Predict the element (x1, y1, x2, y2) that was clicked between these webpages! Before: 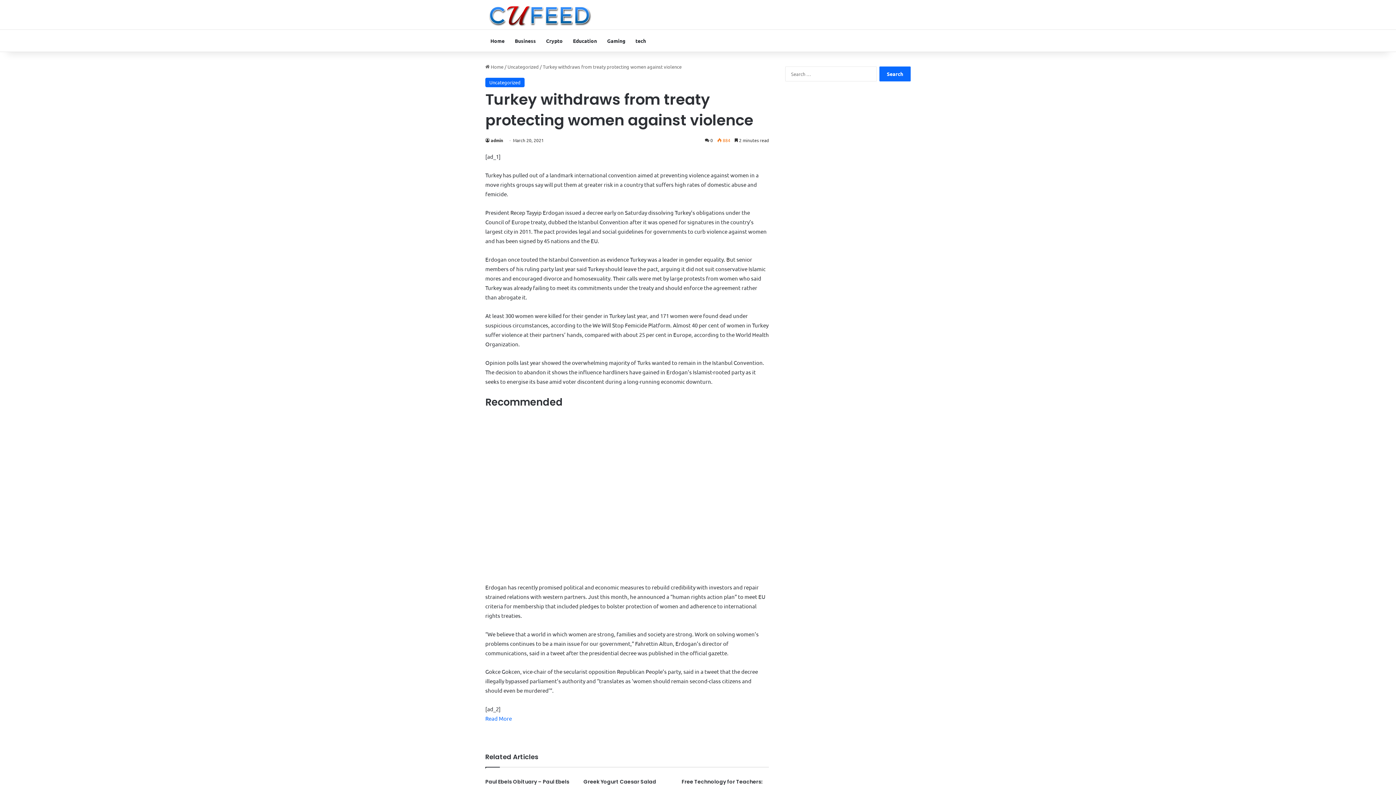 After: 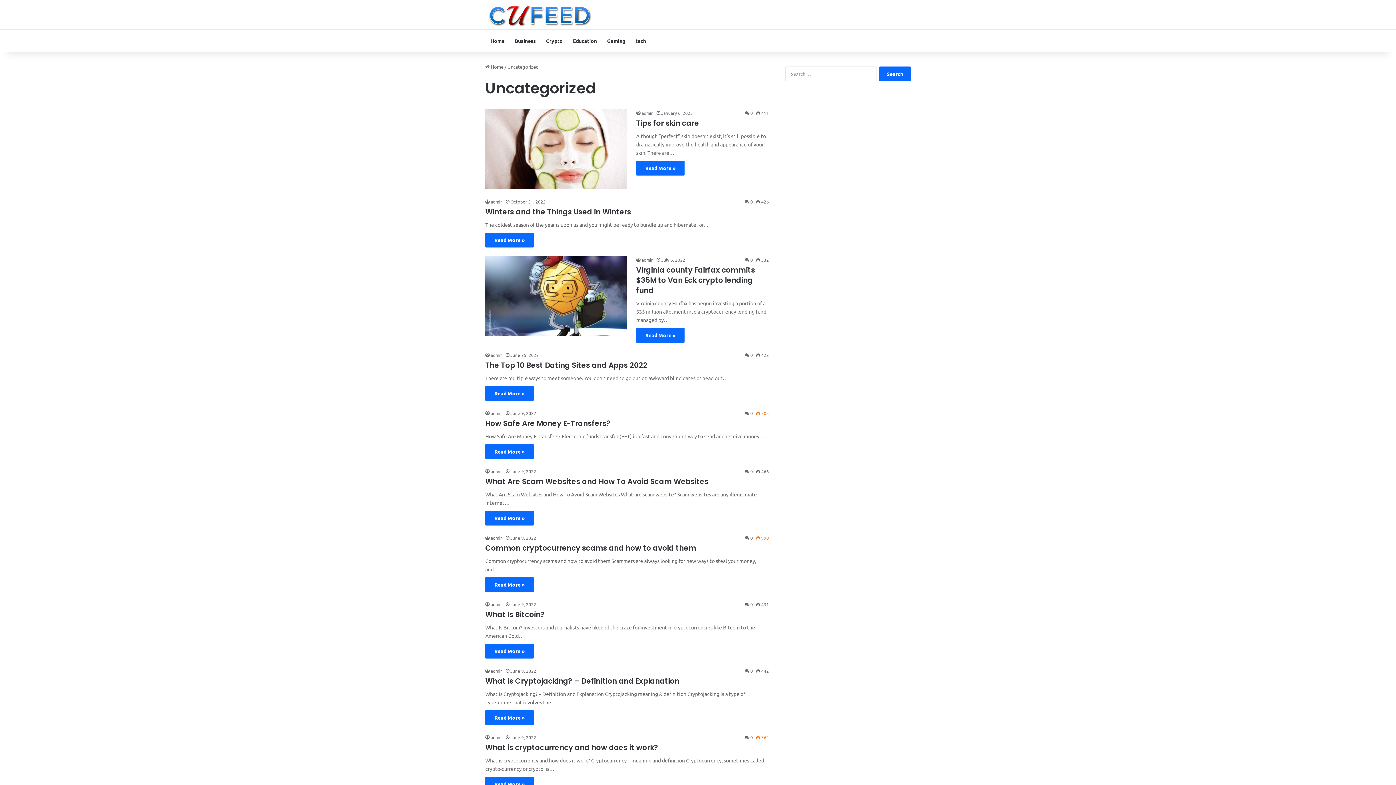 Action: label: Uncategorized bbox: (507, 63, 538, 69)